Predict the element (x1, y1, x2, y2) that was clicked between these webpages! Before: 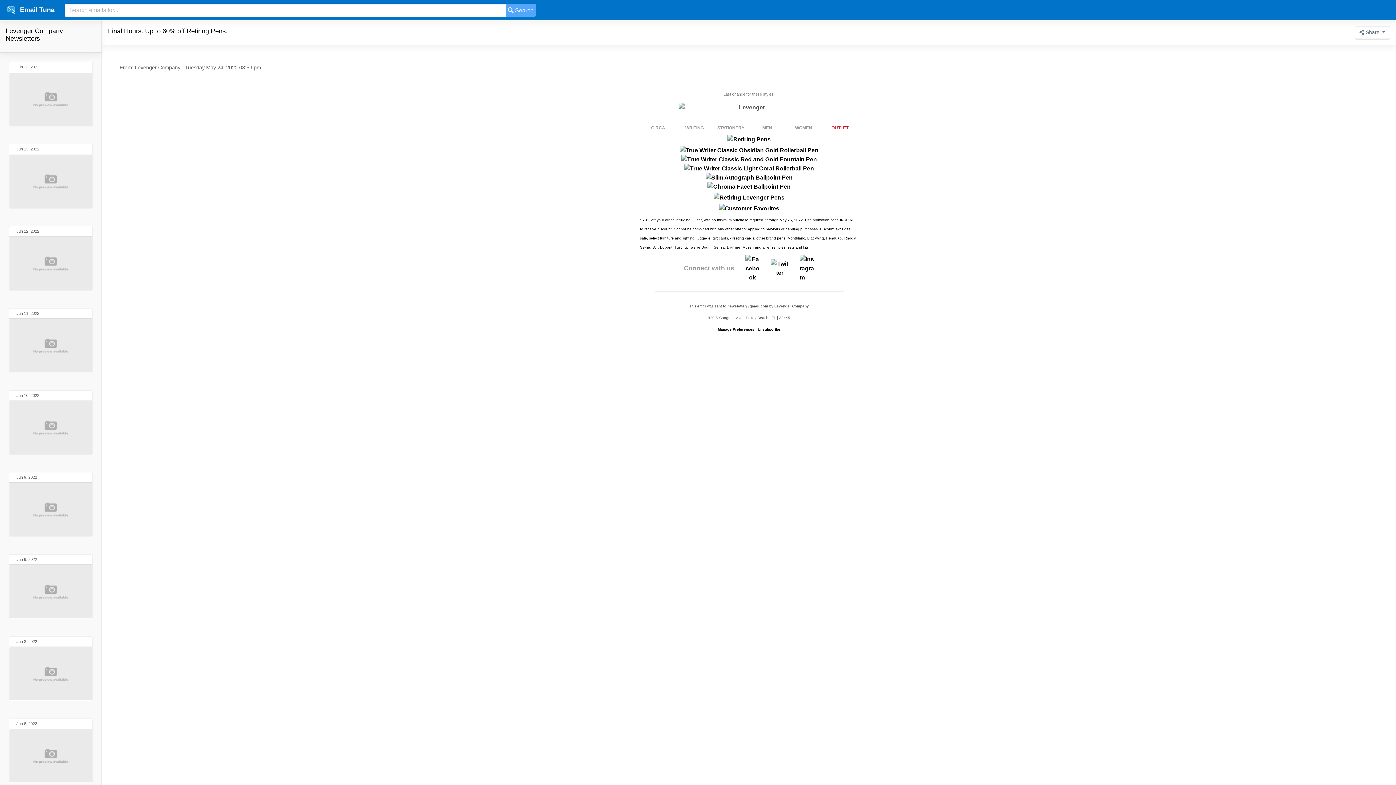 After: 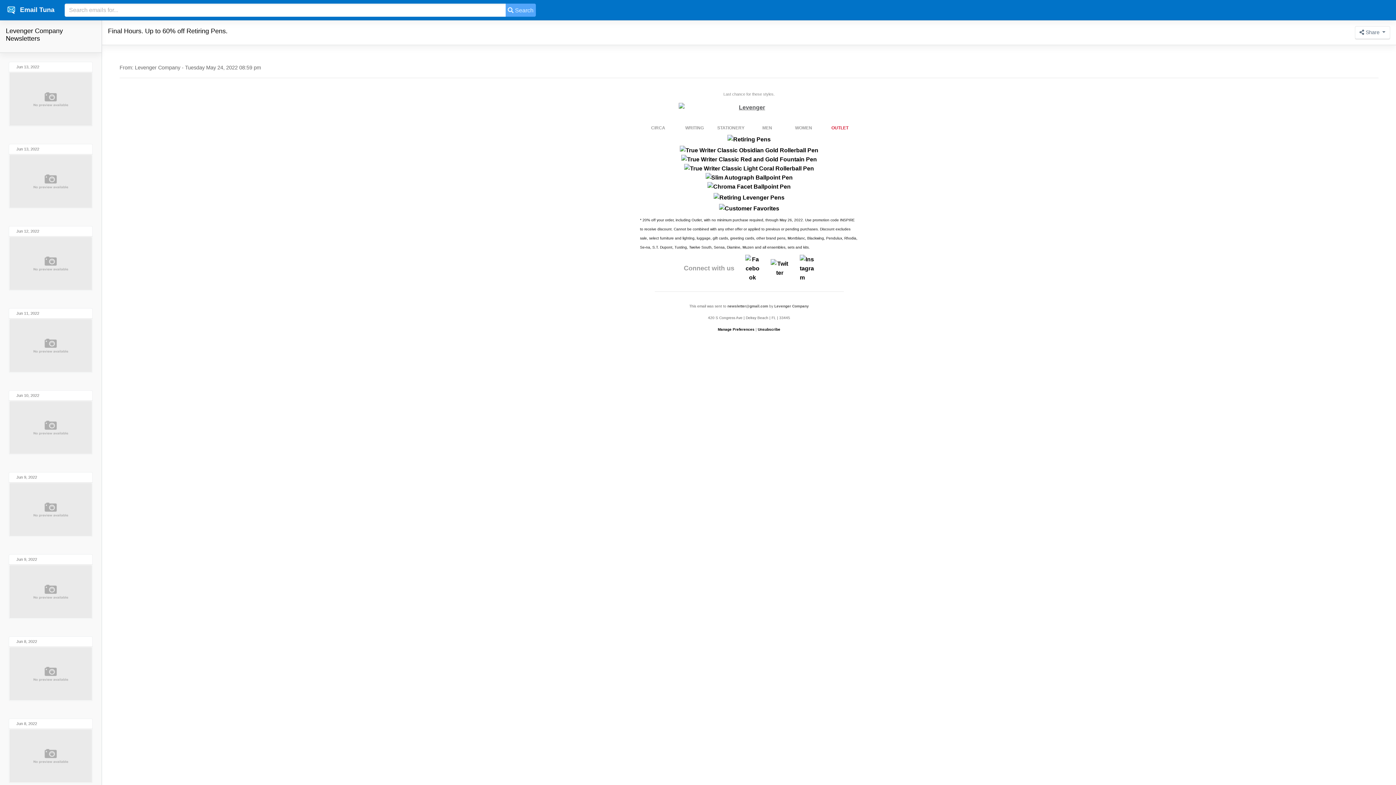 Action: bbox: (707, 183, 790, 189)